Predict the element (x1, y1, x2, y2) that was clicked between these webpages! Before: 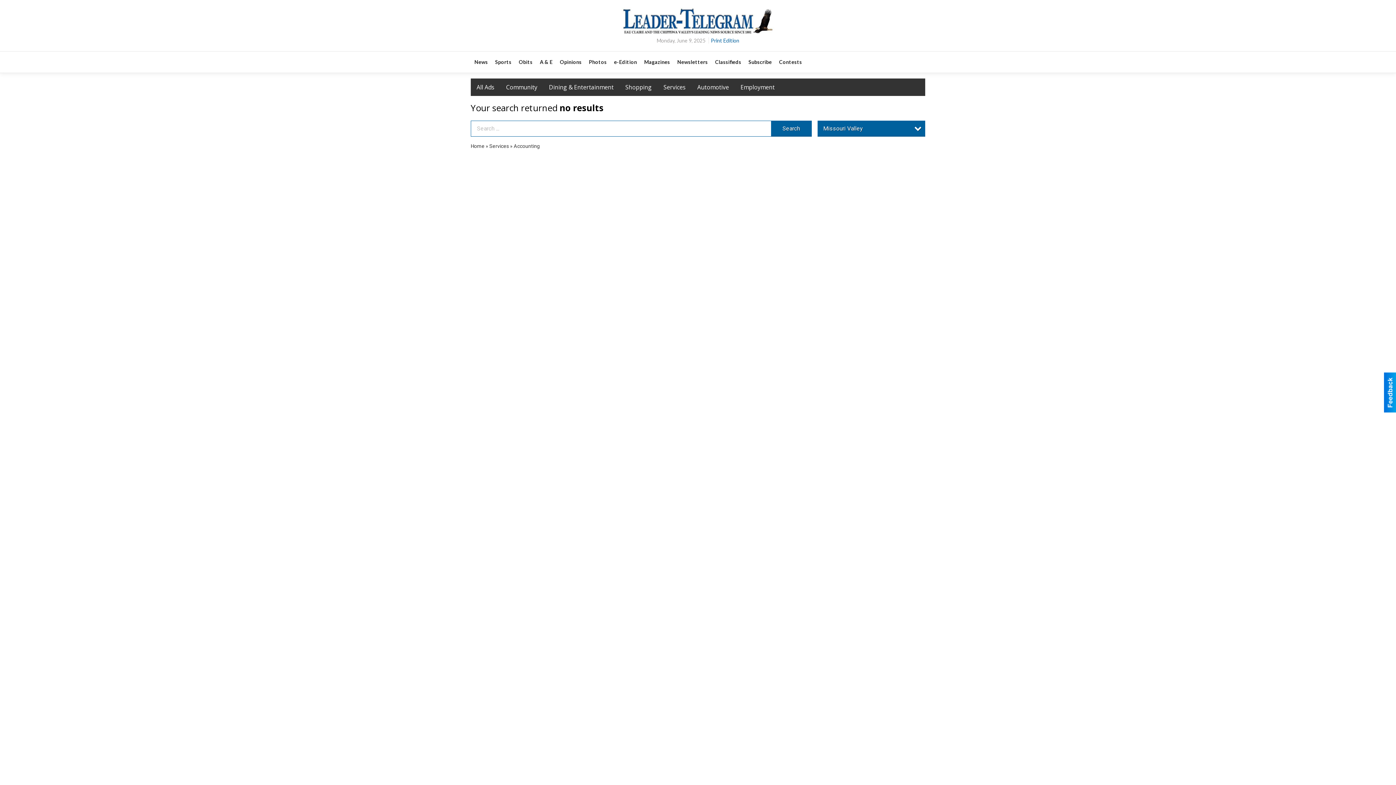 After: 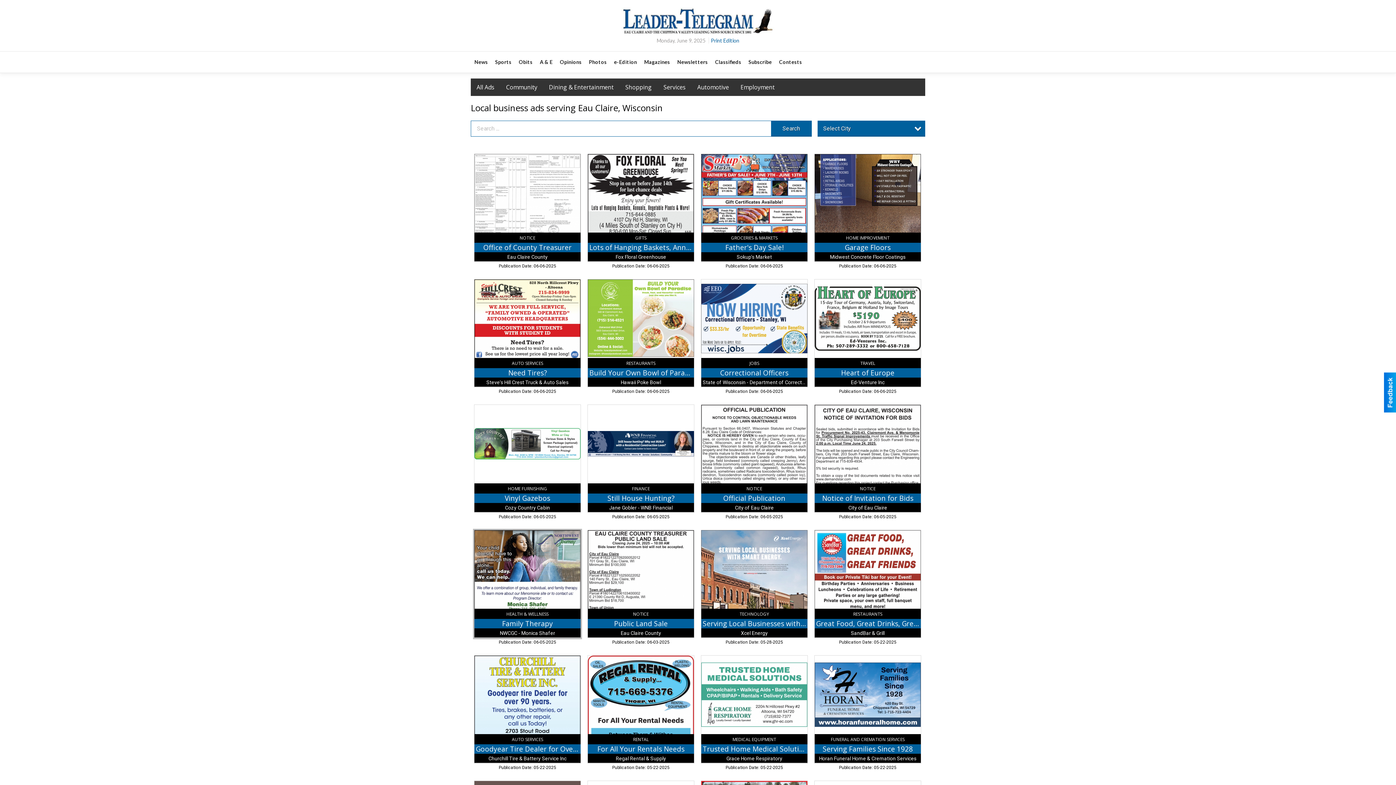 Action: bbox: (470, 51, 491, 72) label: News